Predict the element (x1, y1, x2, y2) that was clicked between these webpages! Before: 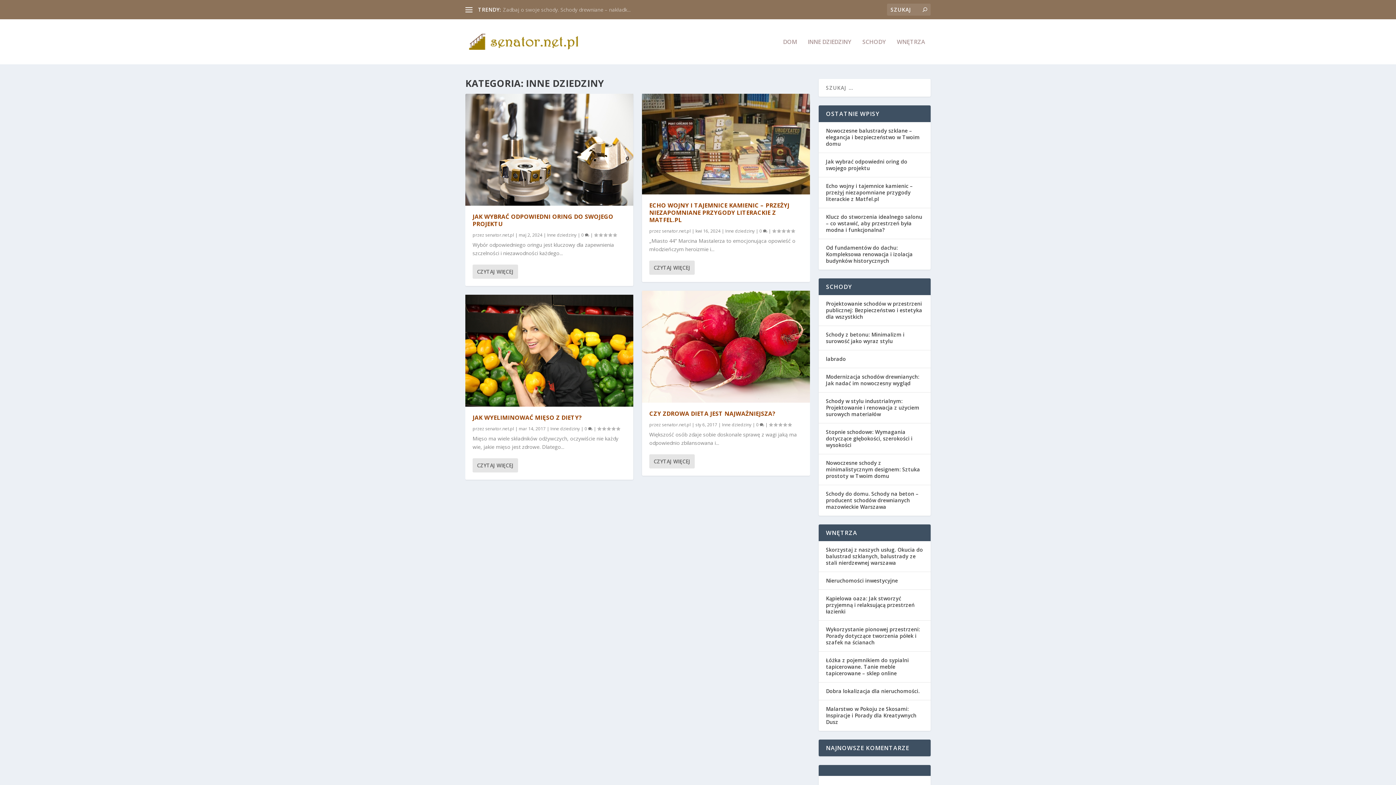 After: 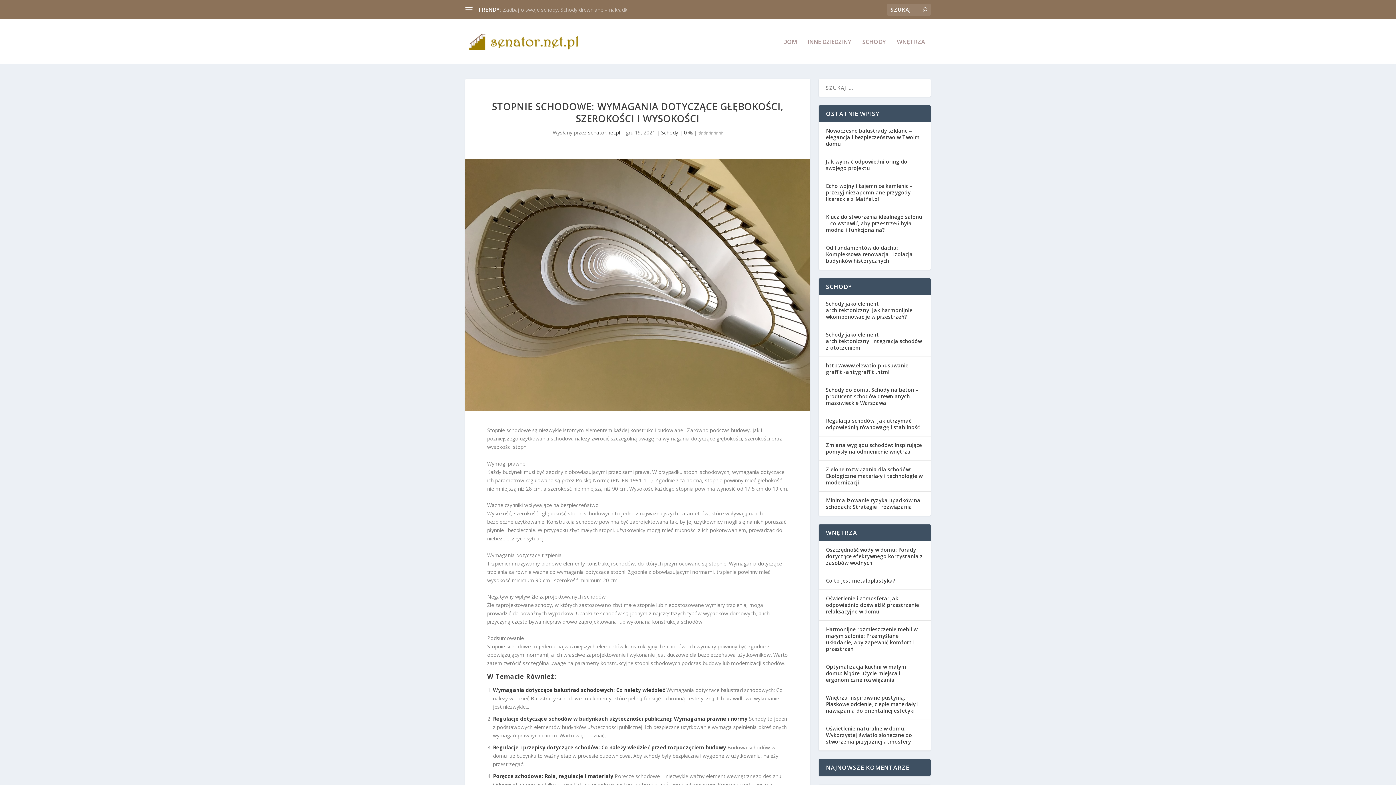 Action: bbox: (826, 428, 912, 448) label: Stopnie schodowe: Wymagania dotyczące głębokości, szerokości i wysokości